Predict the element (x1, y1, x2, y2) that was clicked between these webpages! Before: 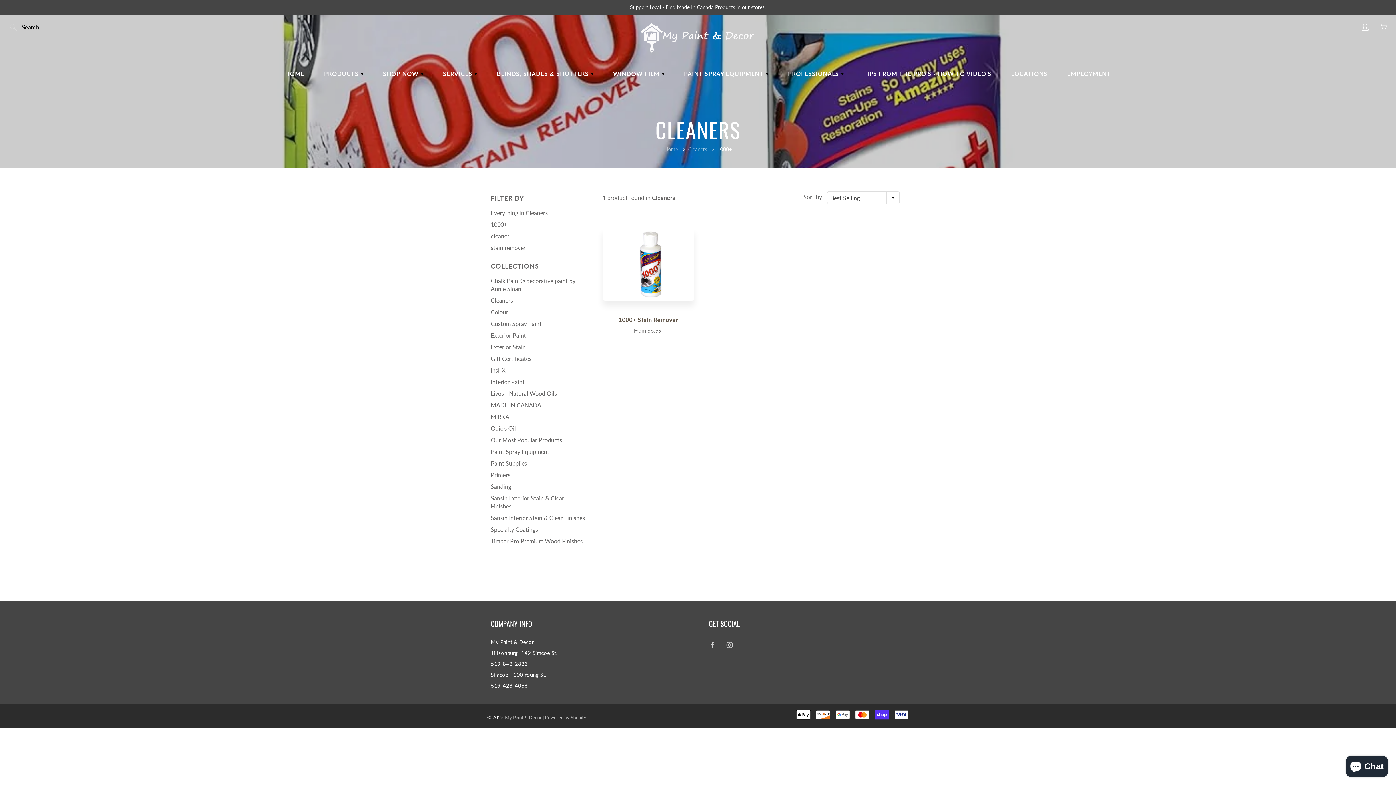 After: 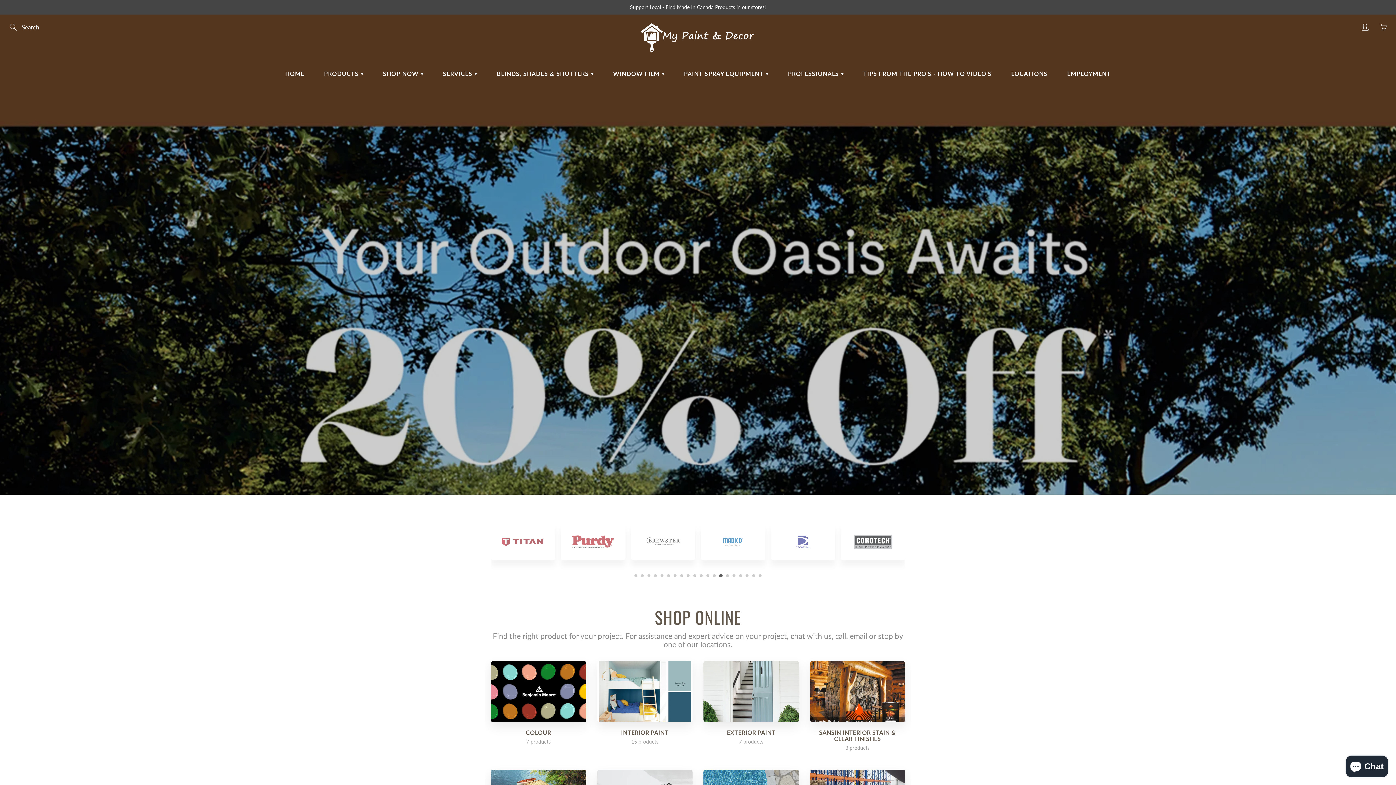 Action: label: Home bbox: (664, 146, 678, 152)